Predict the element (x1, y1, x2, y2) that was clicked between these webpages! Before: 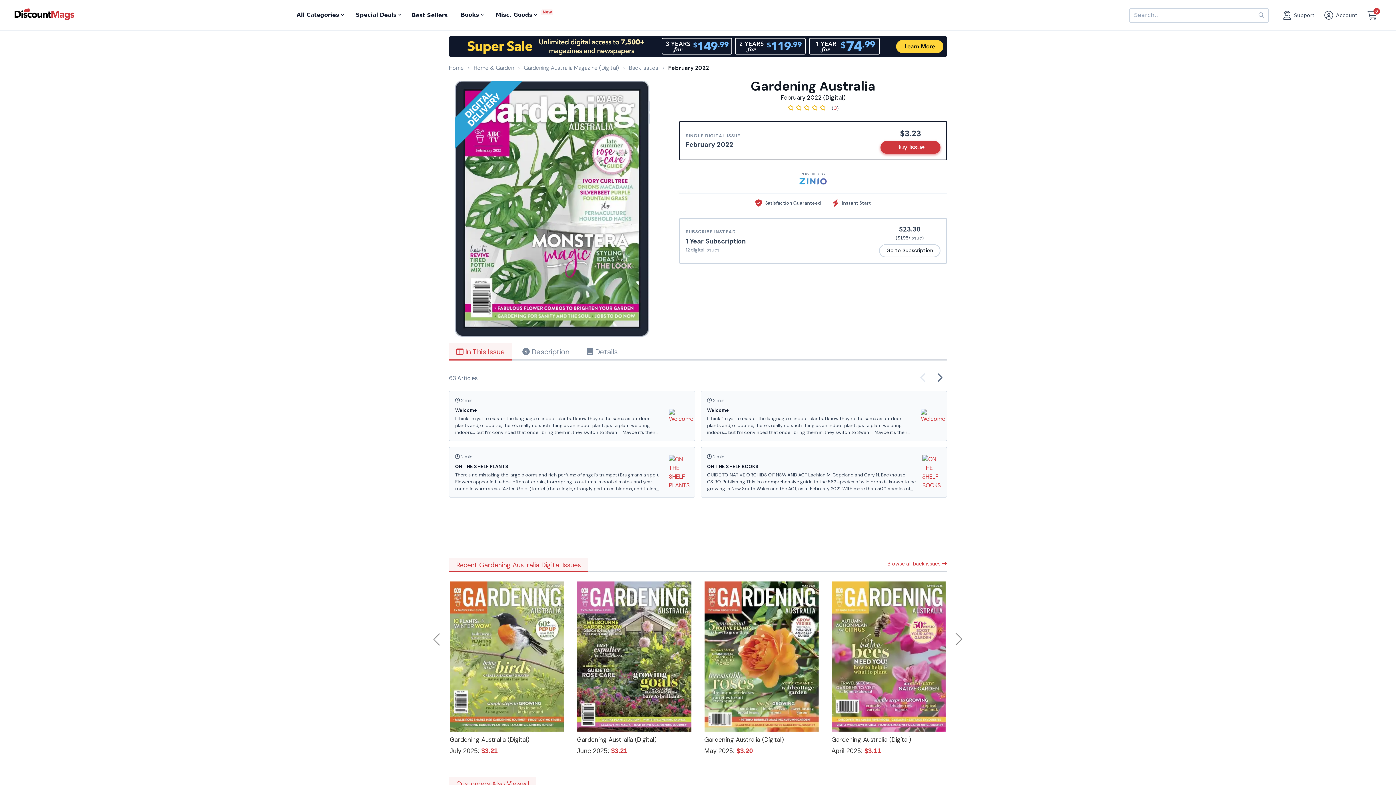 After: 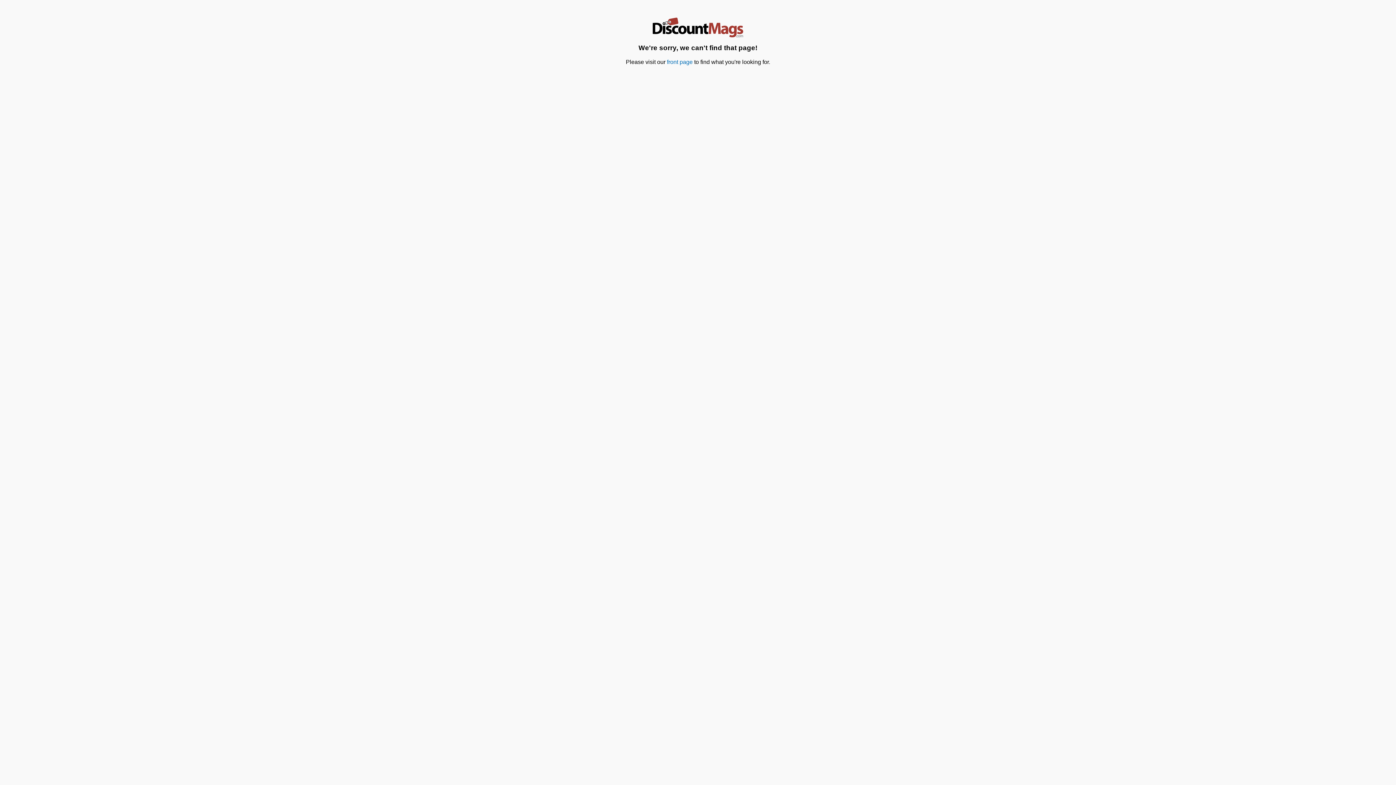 Action: label:  2 min.
ON THE SHELF PLANTS
There’s no mistaking the large blooms and rich perfume of angel’s trumpet (Brugmansia spp.). Flowers appear in flushes, often after rain, from spring to autumn in cool climates, and year-round in warm areas. ‘Aztec Gold’ (top left) has single, strongly perfumed blooms, and trains well into an umbrella shape. The leaves of ‘Red Hot Pink’ (left and above) are huge, as are its flowers, which smell like musk and jasmine, and darken in warm weather. ‘Sugared Almond’ (left) is a tall, upright shrub with ruffled pink double (or more) flowers. The double blooms of ‘Knightii’ (bottom left) are creamy white, with a lemon and jasmine perfume. Left to develop naturally, this versatile tropical plant forms a multi-trunked shrub or small tree, 2.5–6m tall and 1–4m wide. Remove lower branches for underplanting,… bbox: (449, 447, 695, 497)